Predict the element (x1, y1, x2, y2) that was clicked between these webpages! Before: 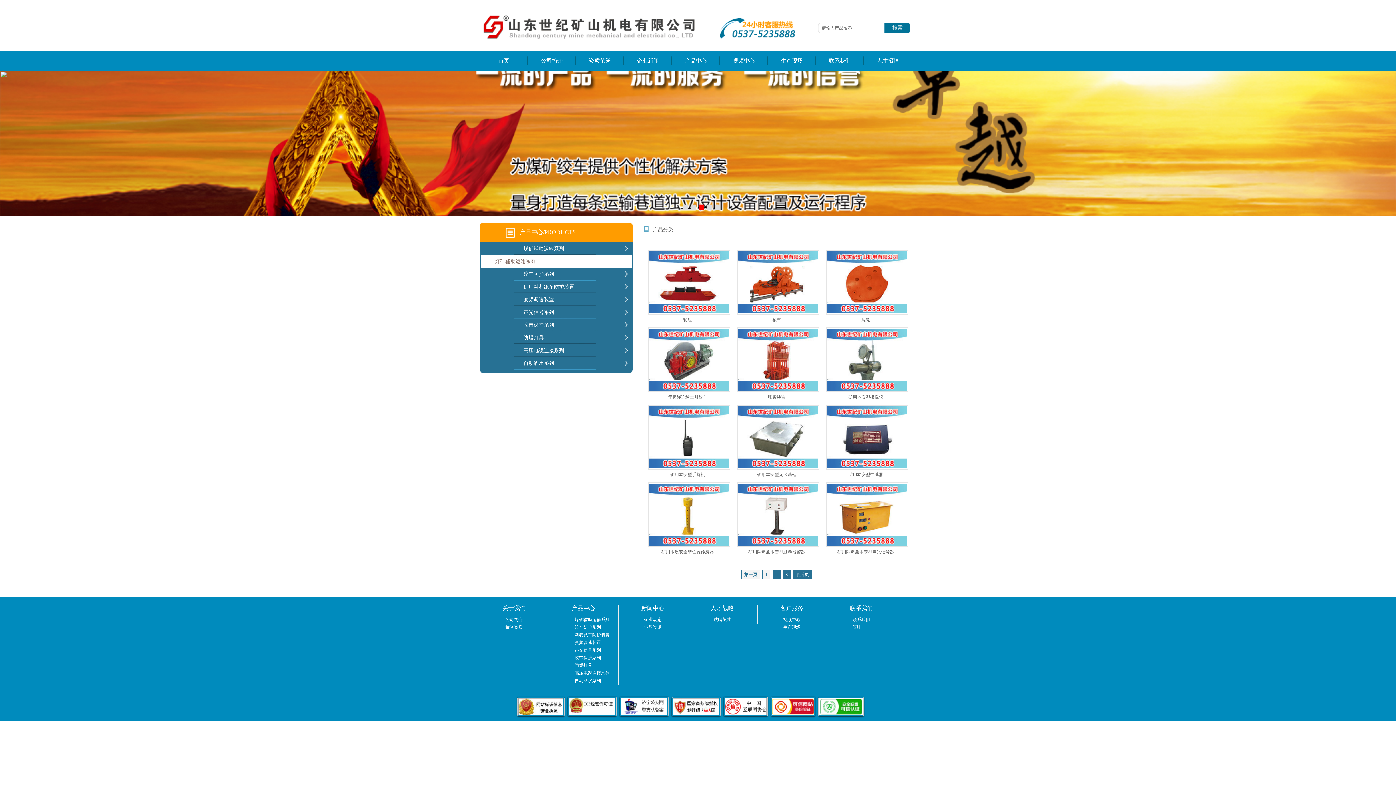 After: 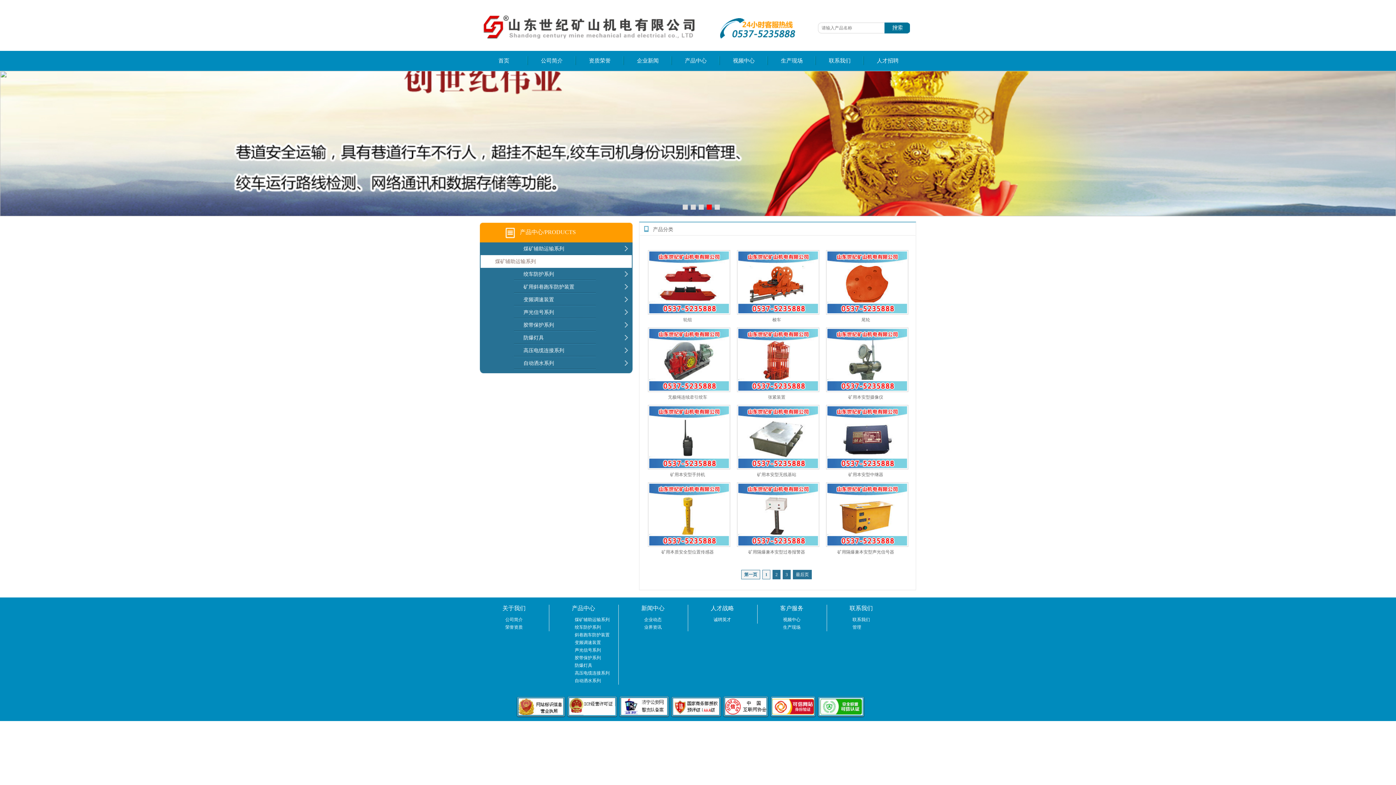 Action: bbox: (505, 625, 522, 630) label: 荣誉资质